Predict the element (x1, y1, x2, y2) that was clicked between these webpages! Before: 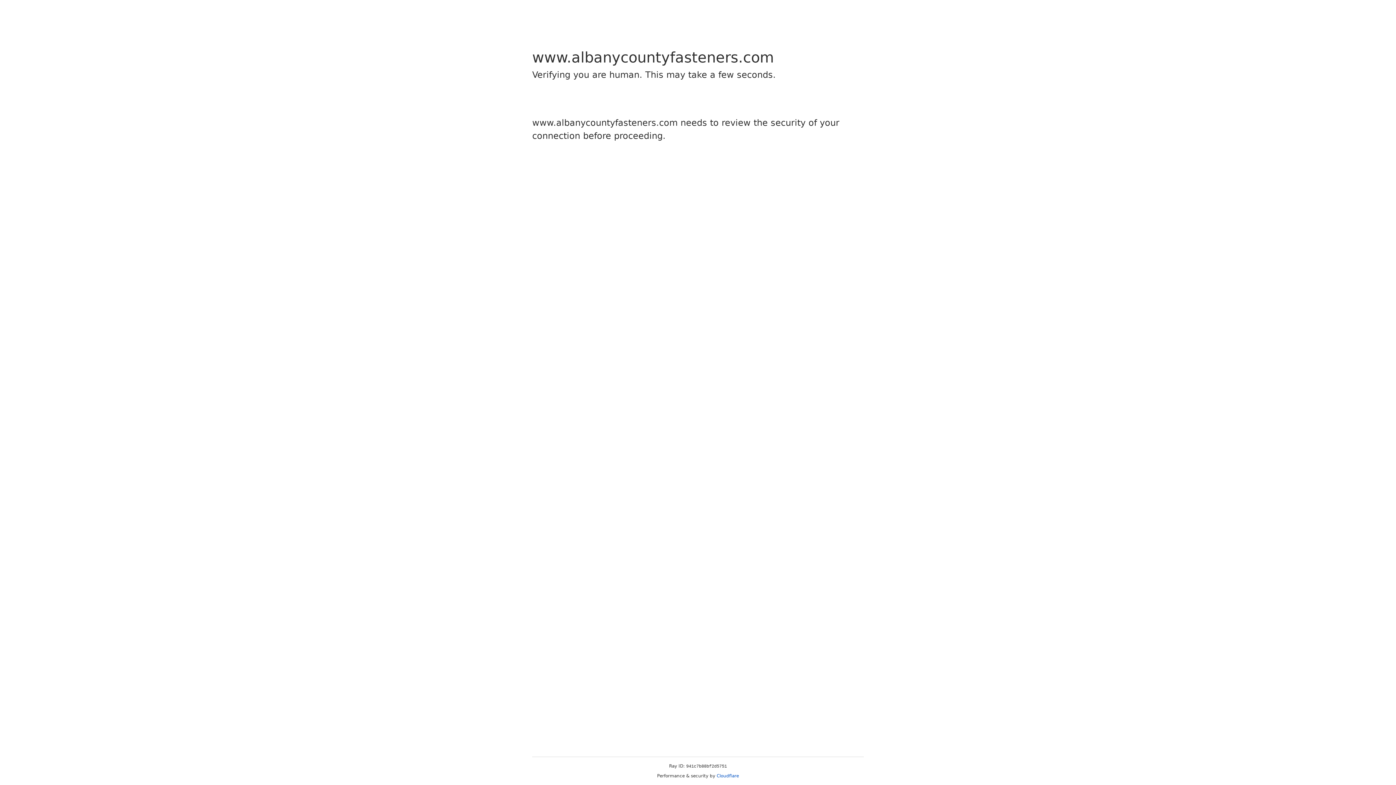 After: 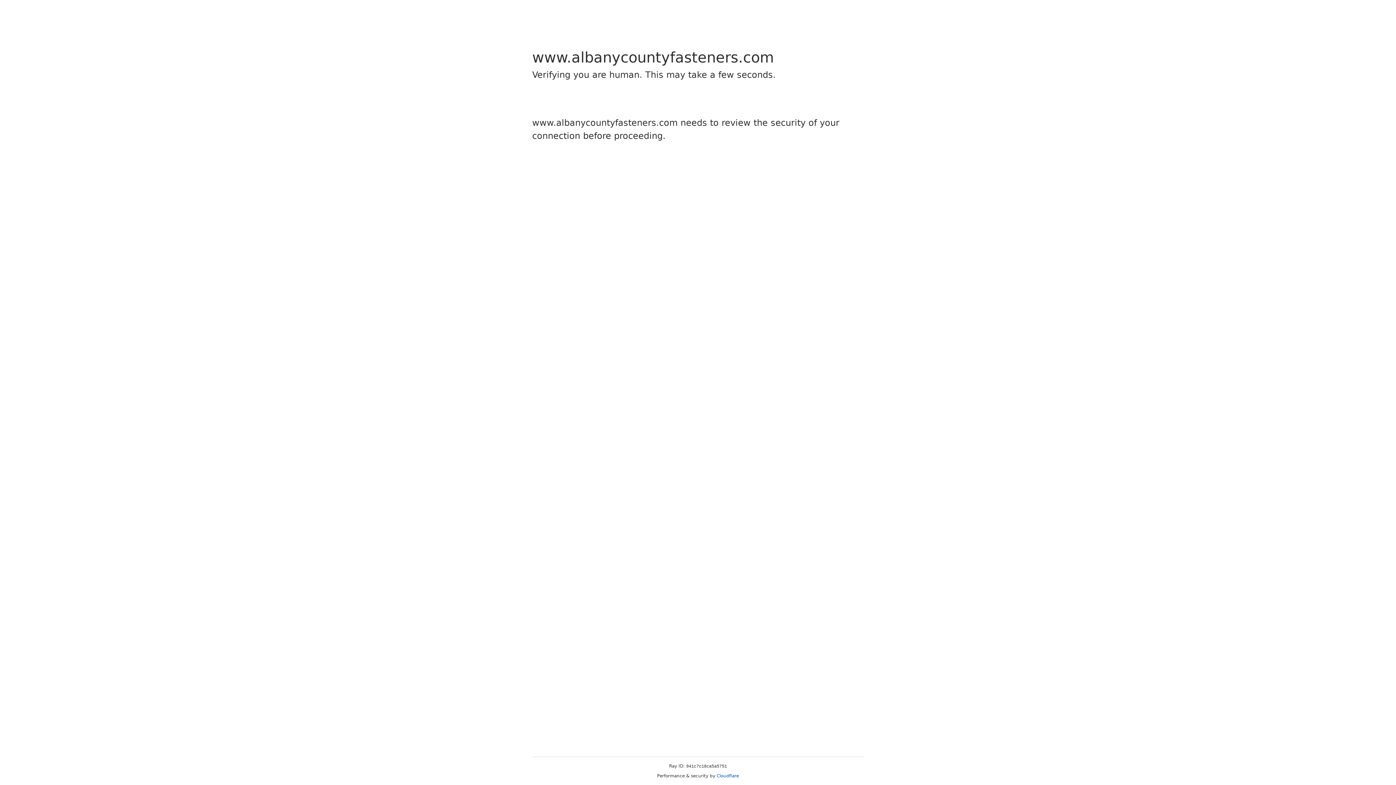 Action: bbox: (716, 773, 739, 778) label: Cloudflare